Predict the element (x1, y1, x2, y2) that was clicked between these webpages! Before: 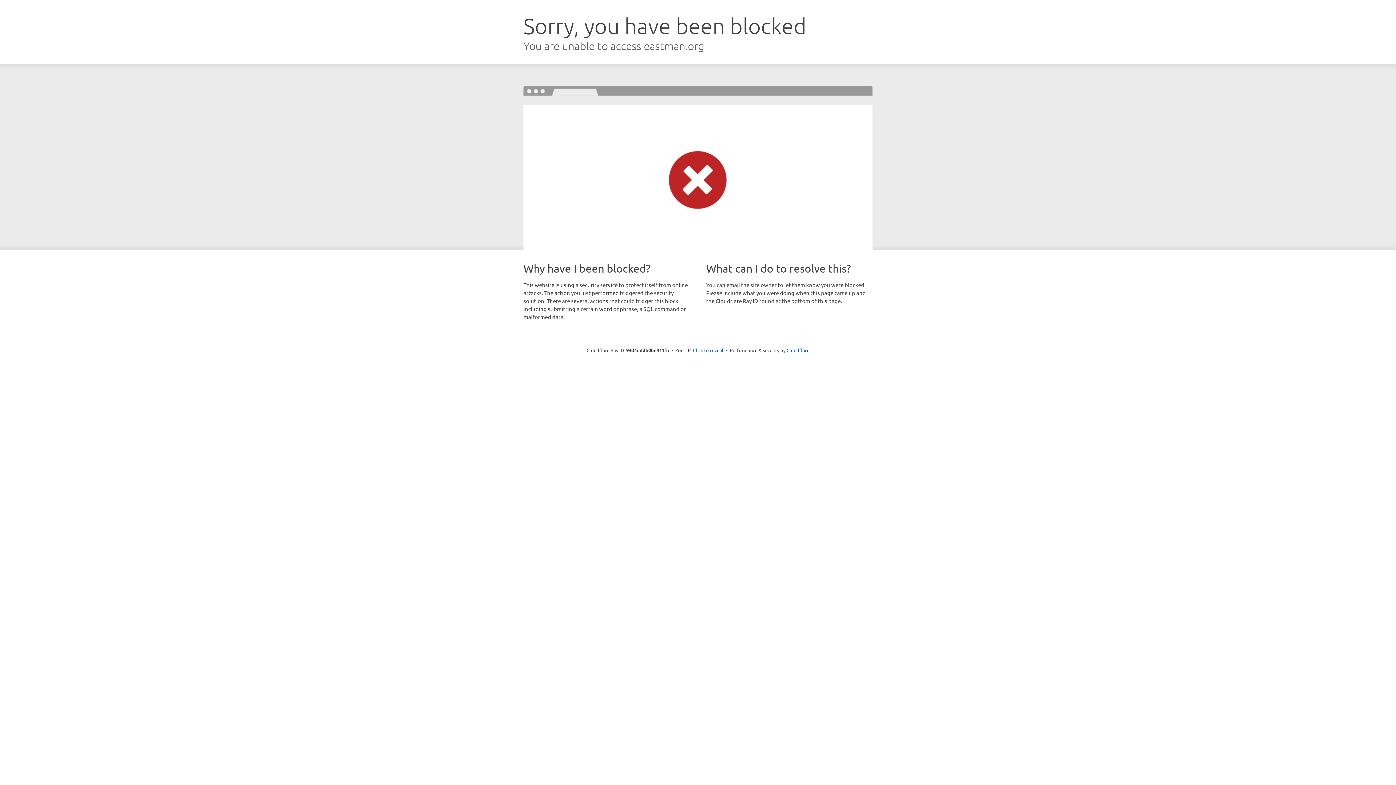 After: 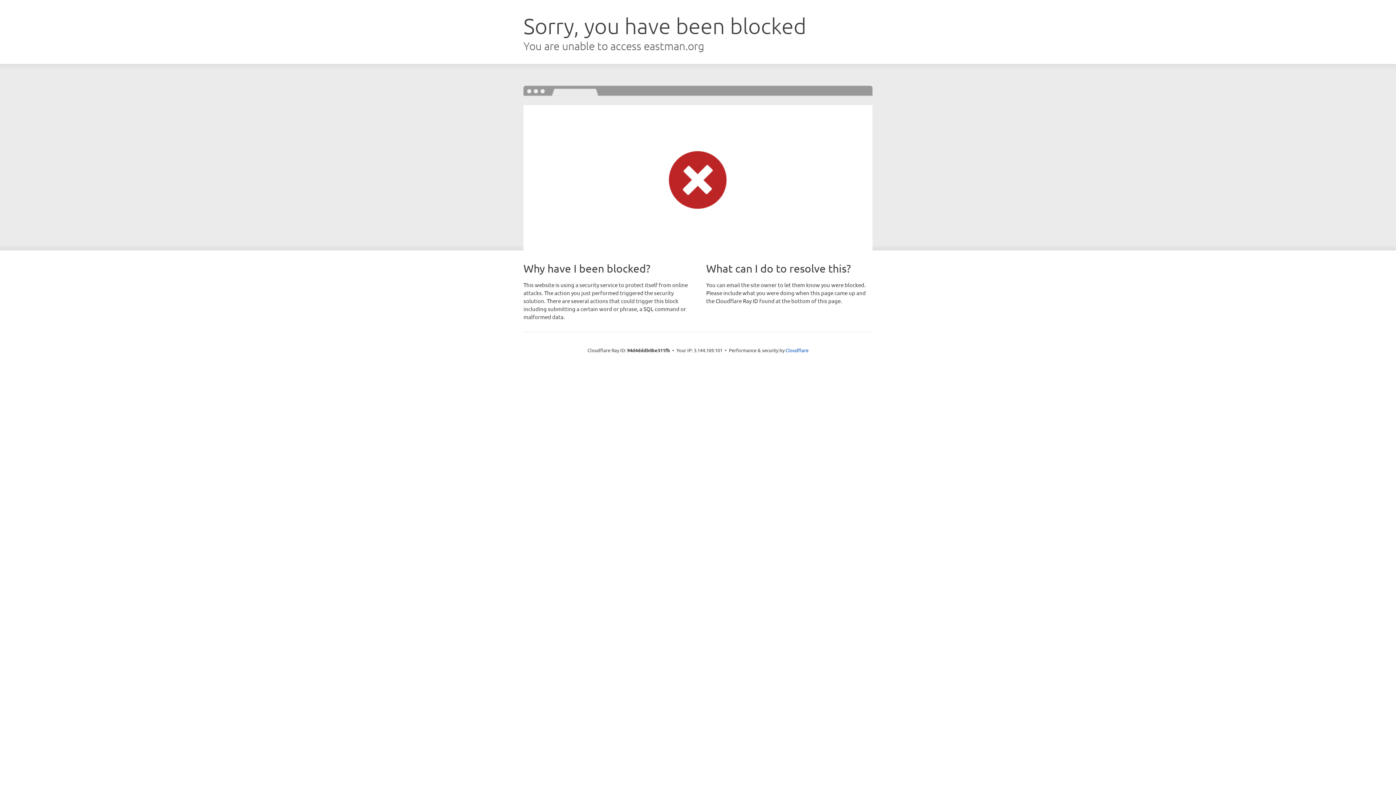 Action: bbox: (693, 346, 723, 353) label: Click to reveal